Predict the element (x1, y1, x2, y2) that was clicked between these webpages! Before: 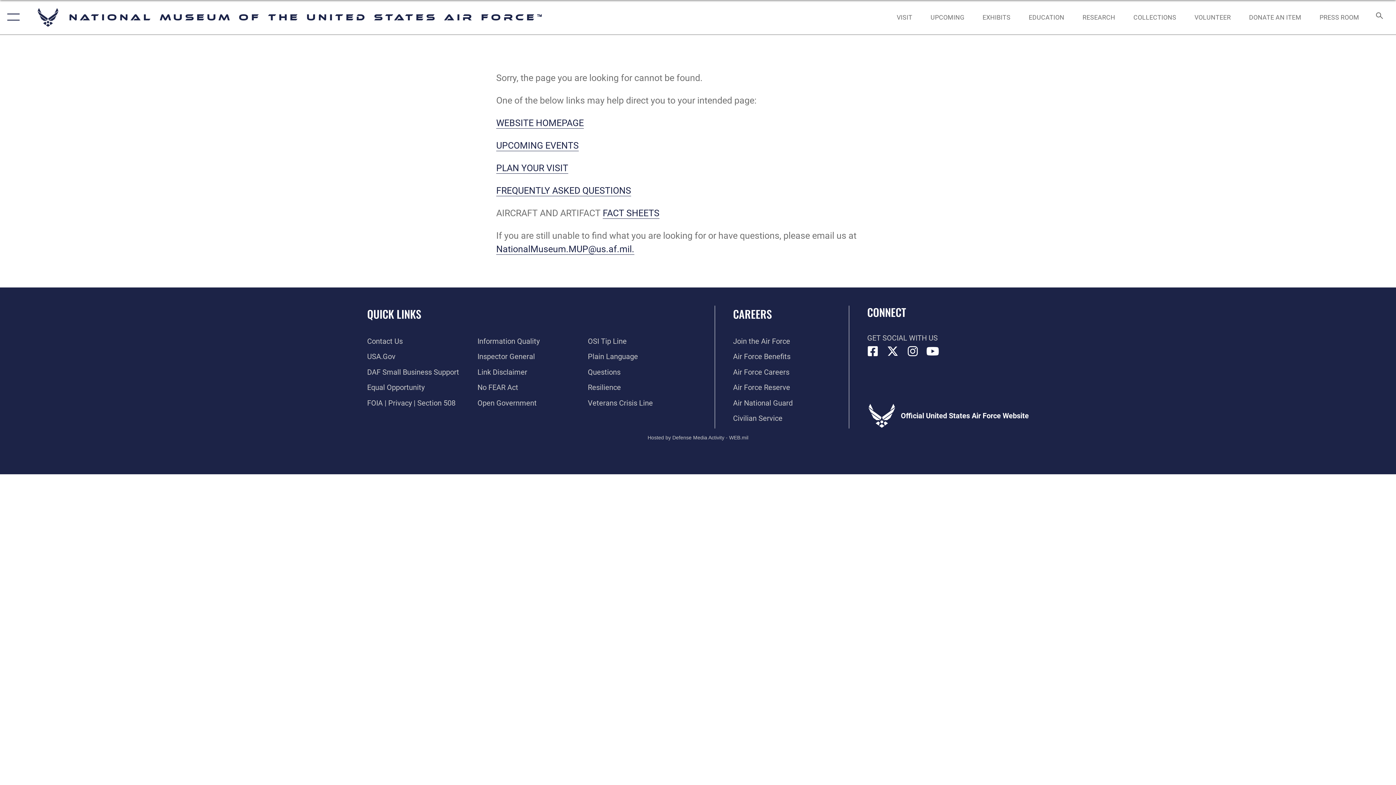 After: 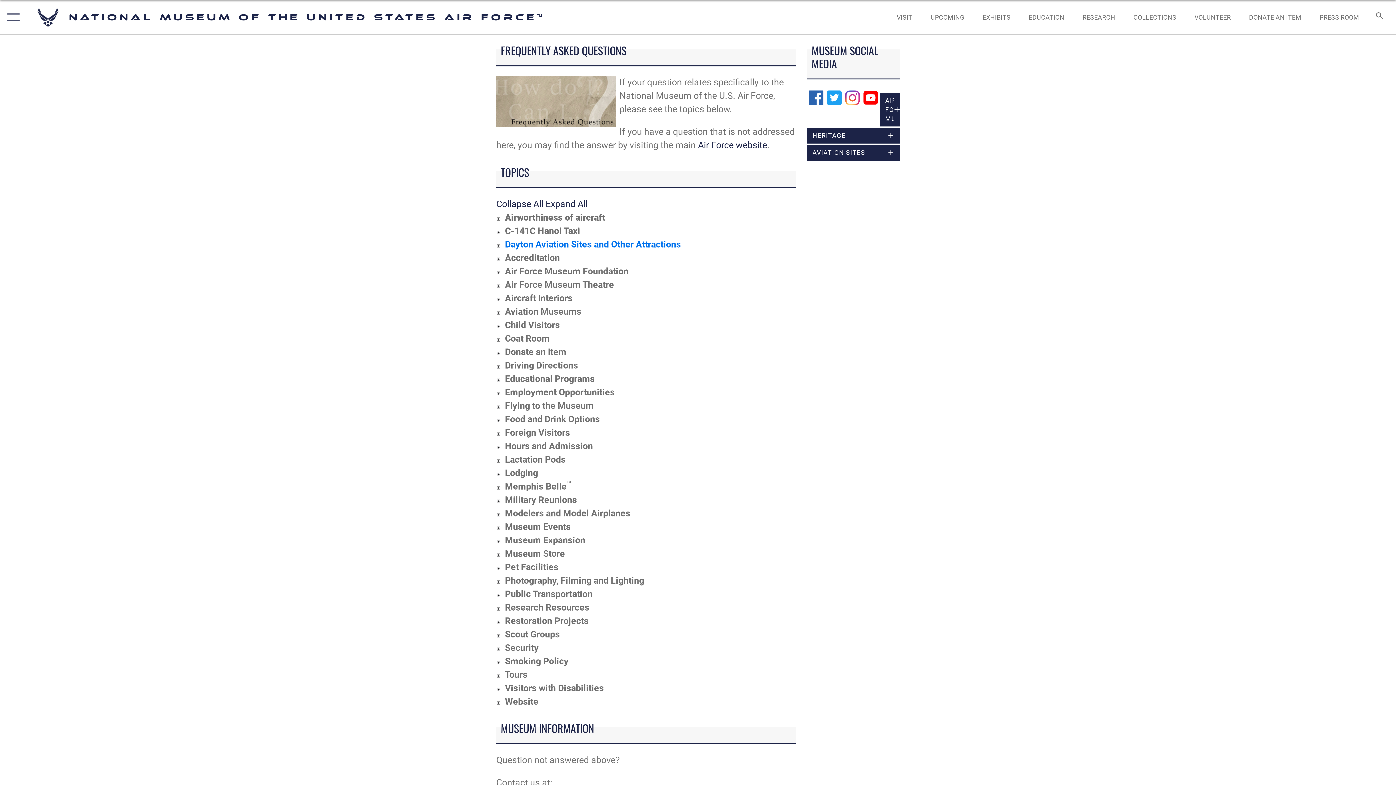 Action: bbox: (496, 185, 631, 196) label: FREQUENTLY ASKED QUESTIONS